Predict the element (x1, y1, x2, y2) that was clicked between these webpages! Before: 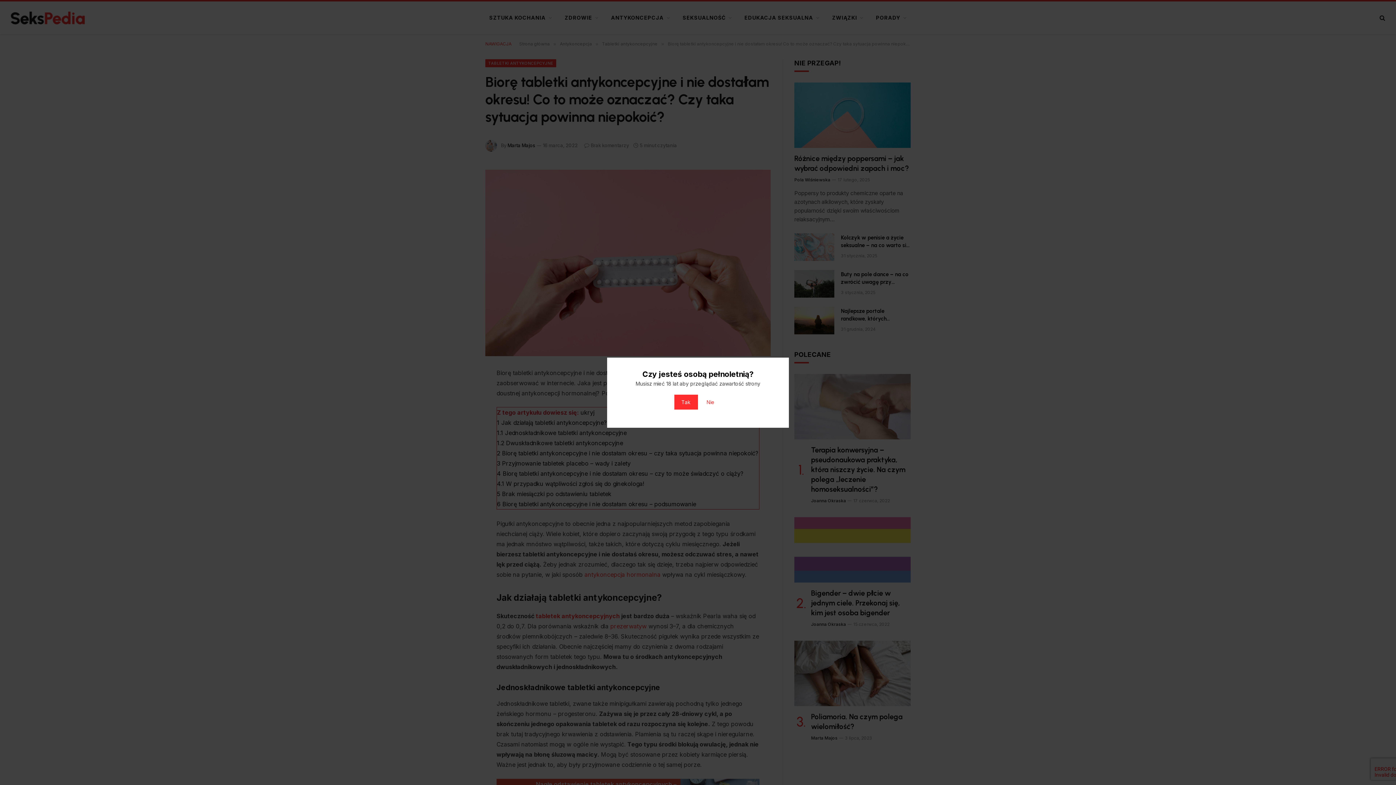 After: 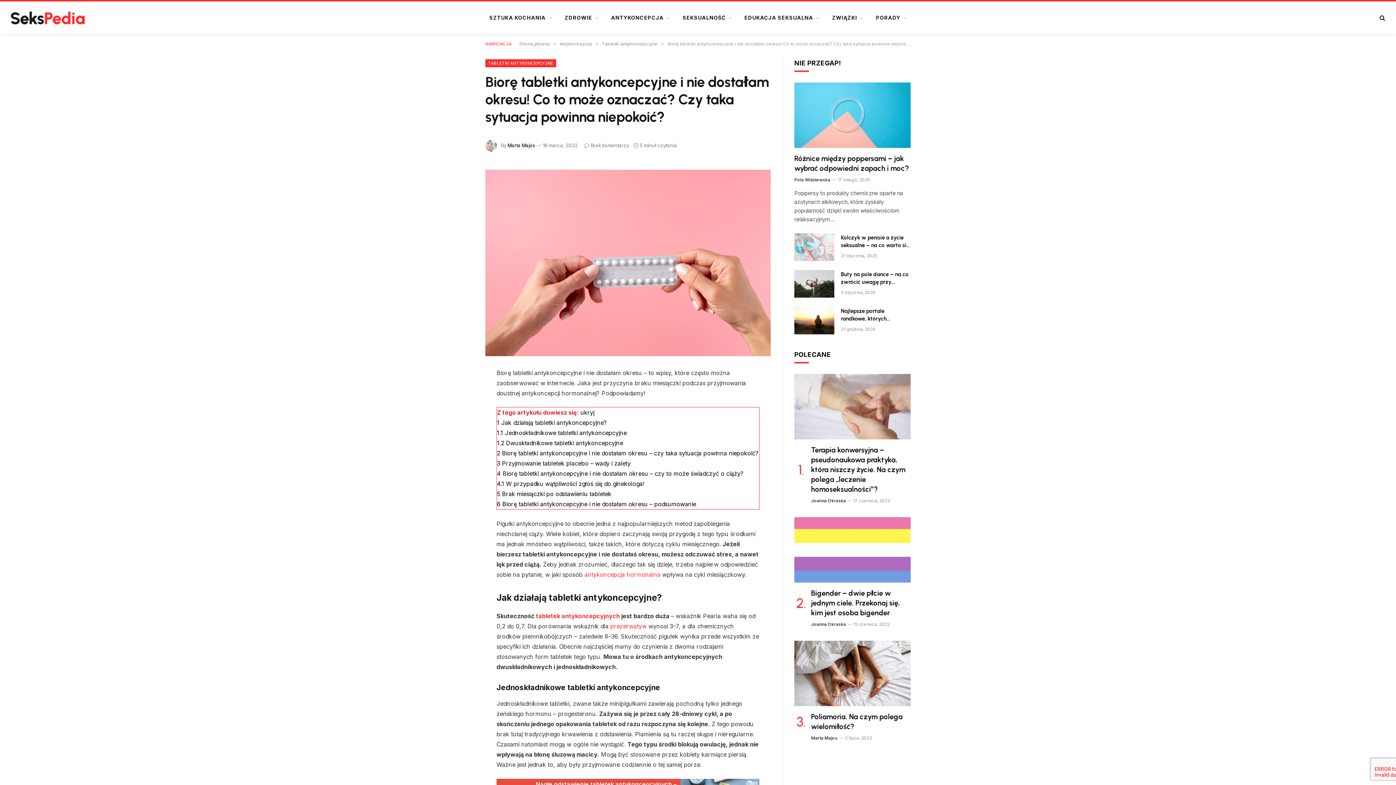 Action: label: Tak bbox: (674, 394, 698, 409)